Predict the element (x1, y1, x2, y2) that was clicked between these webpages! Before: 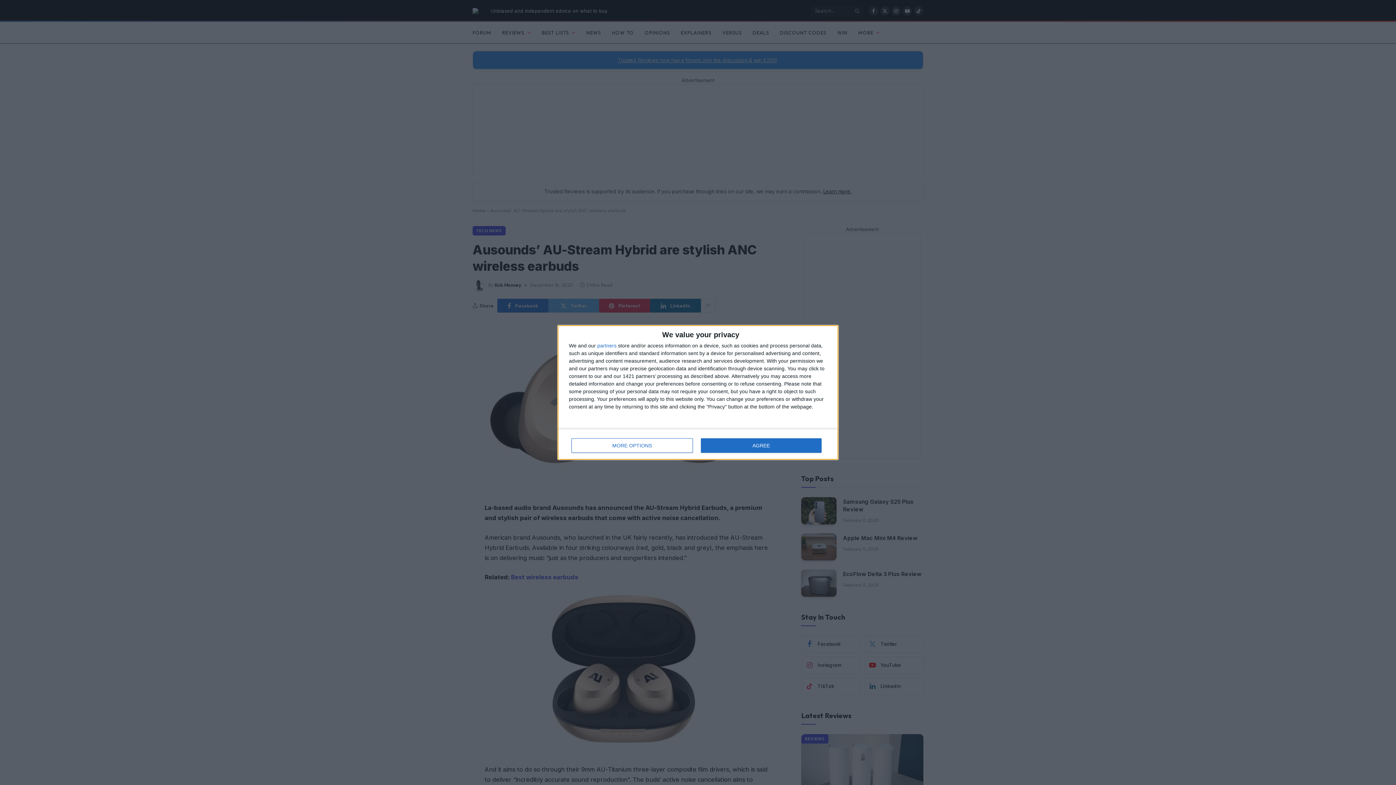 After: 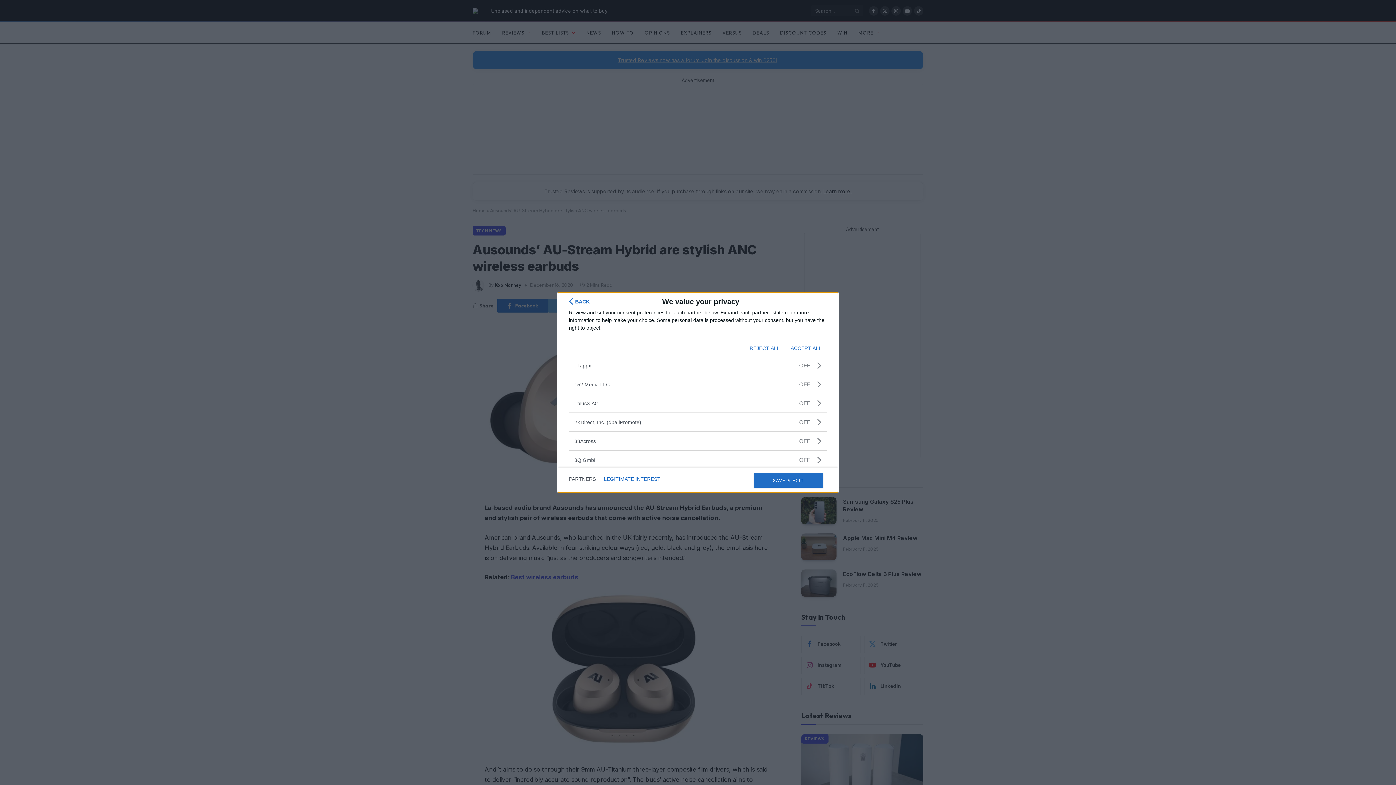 Action: bbox: (597, 343, 616, 348) label: partners